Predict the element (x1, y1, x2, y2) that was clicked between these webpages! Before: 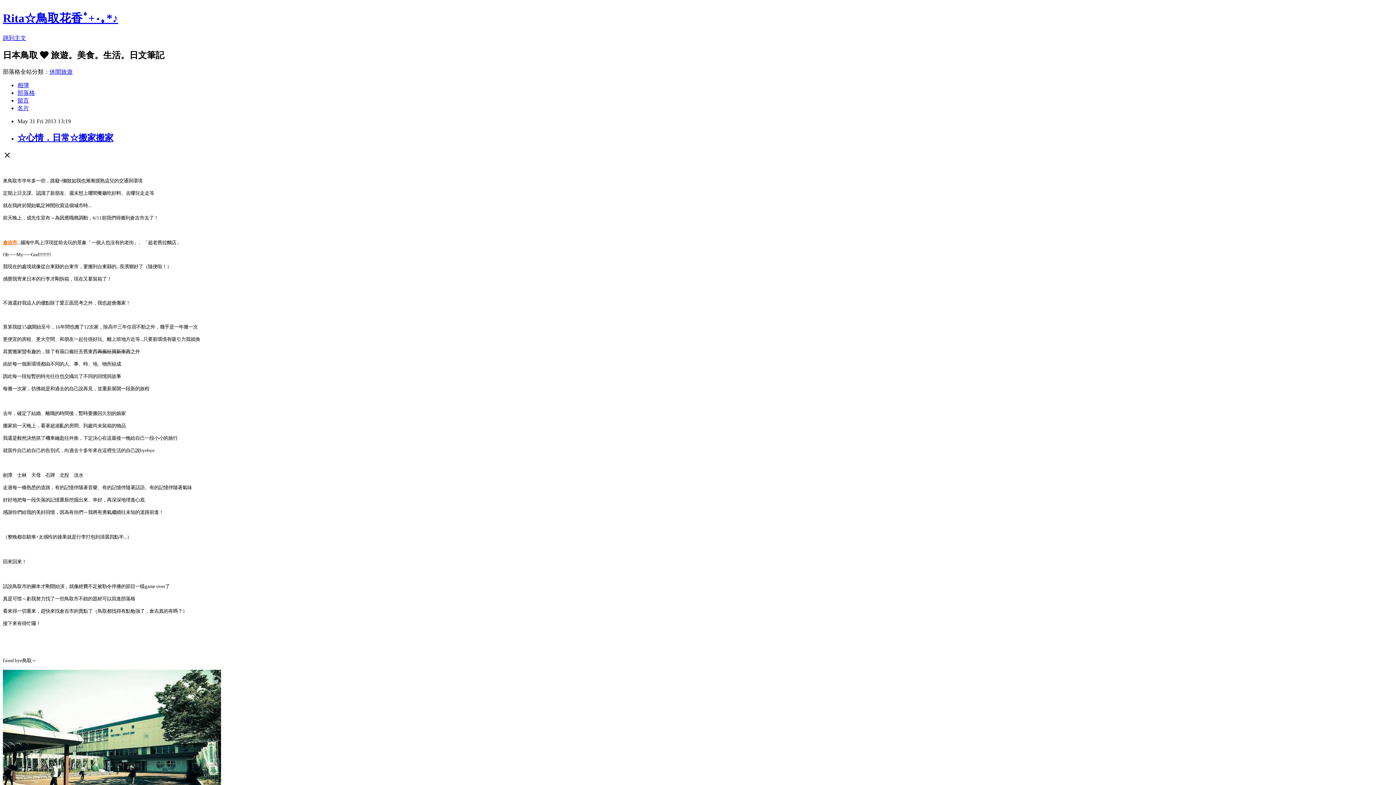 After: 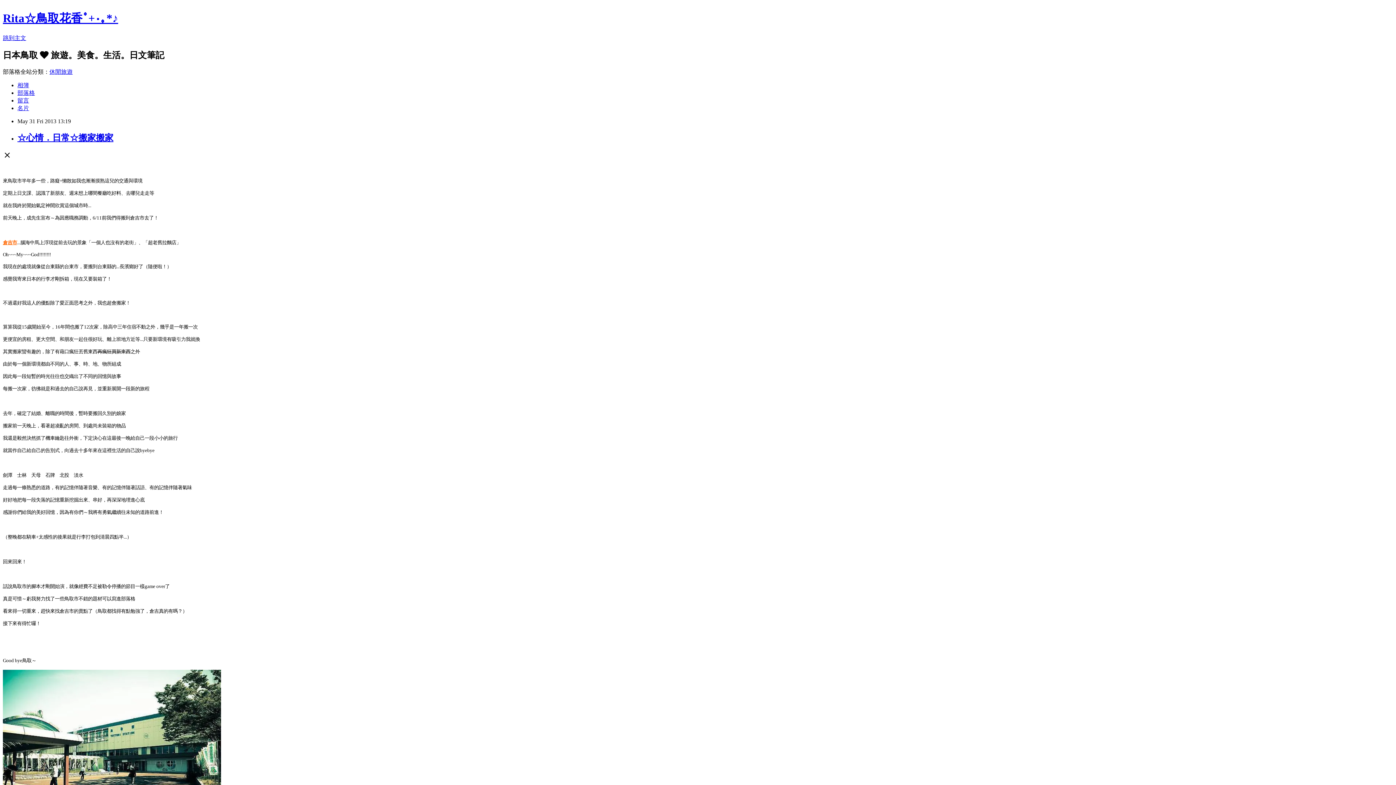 Action: label: 倉吉市 bbox: (2, 239, 17, 245)